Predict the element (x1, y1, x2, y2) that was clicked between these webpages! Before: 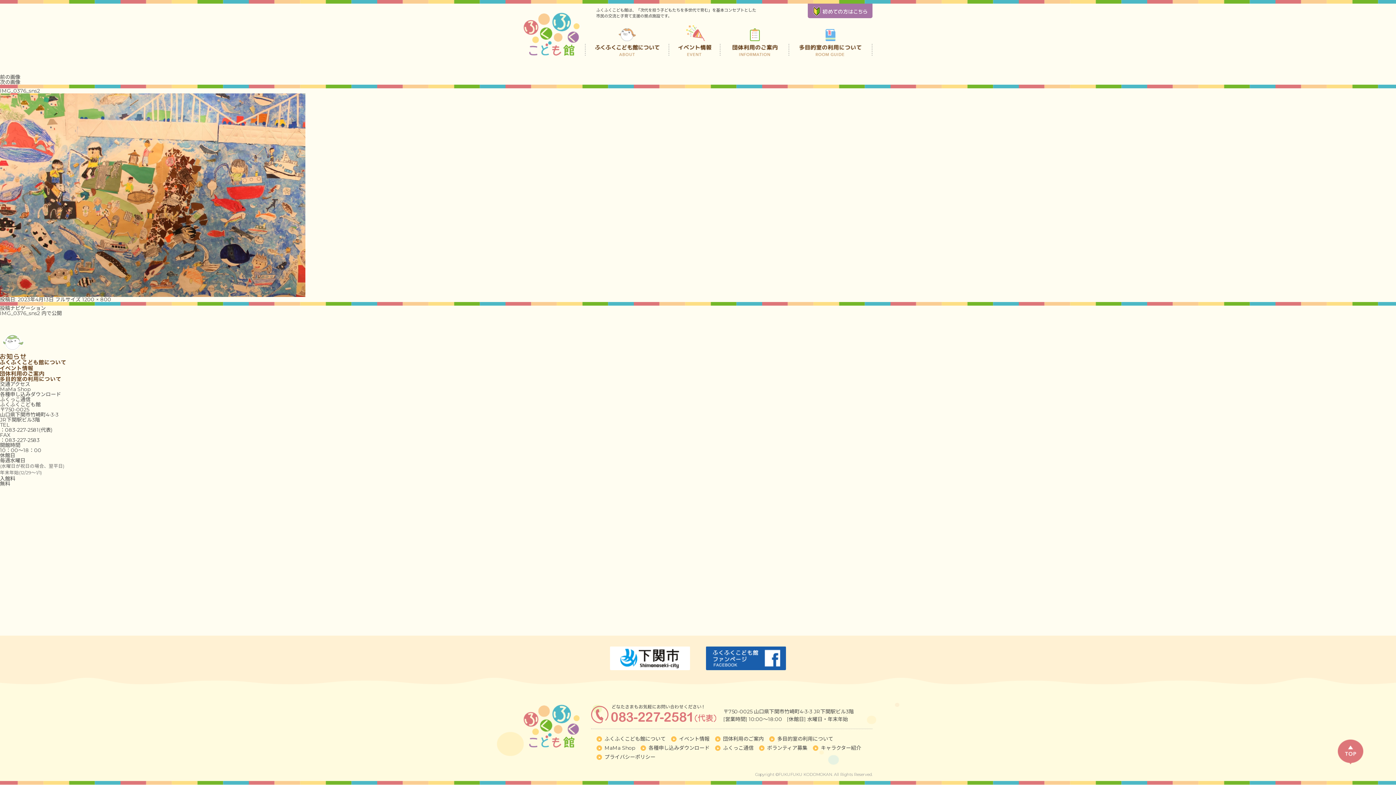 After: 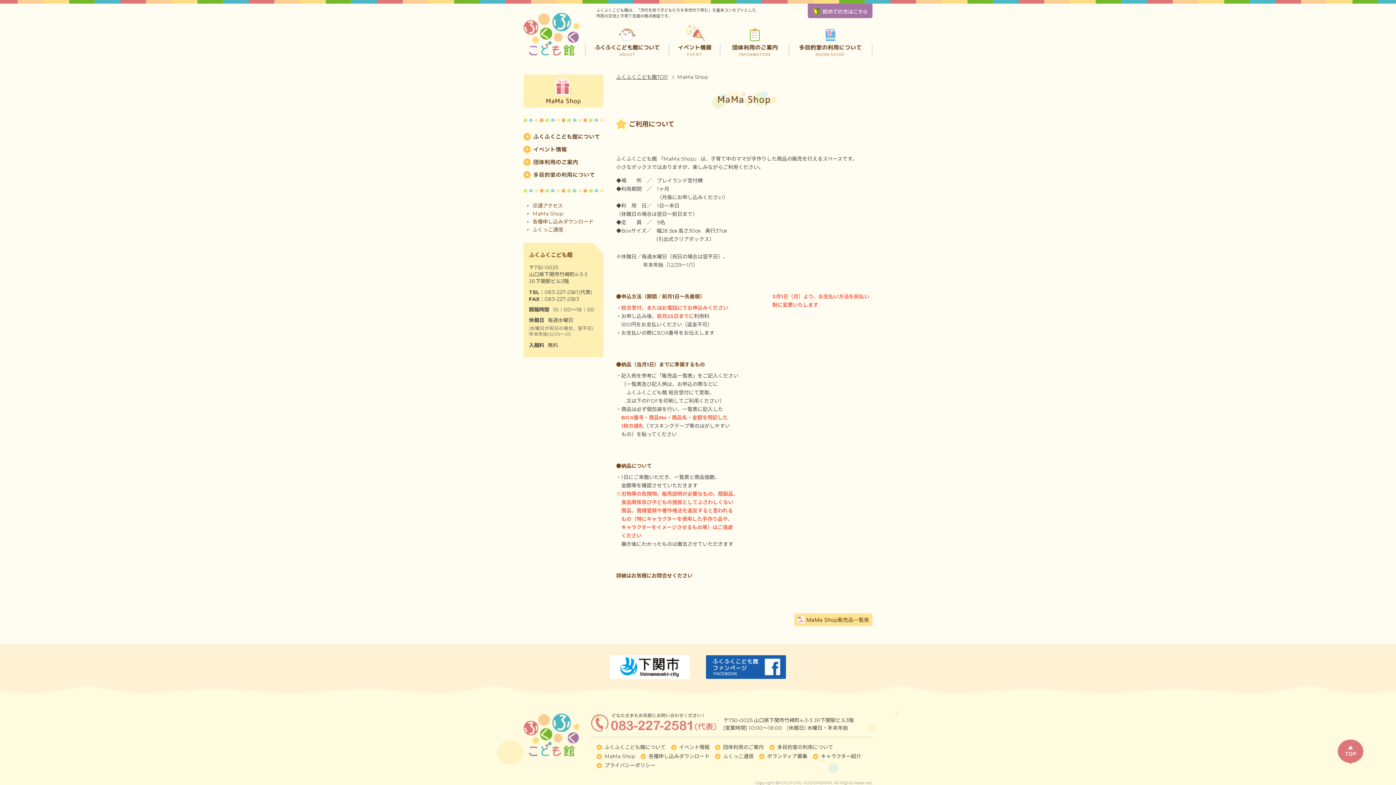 Action: bbox: (596, 744, 635, 753) label: MaMa Shop